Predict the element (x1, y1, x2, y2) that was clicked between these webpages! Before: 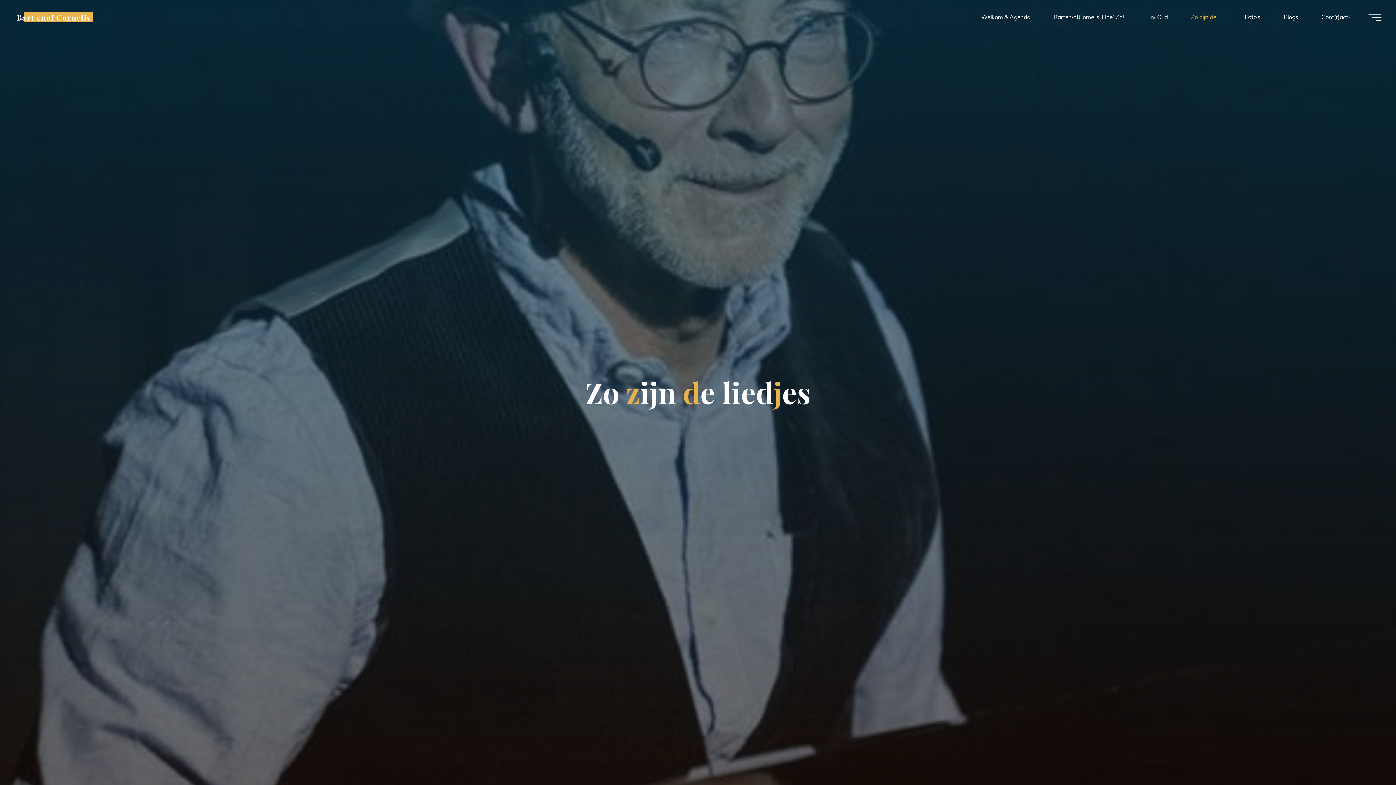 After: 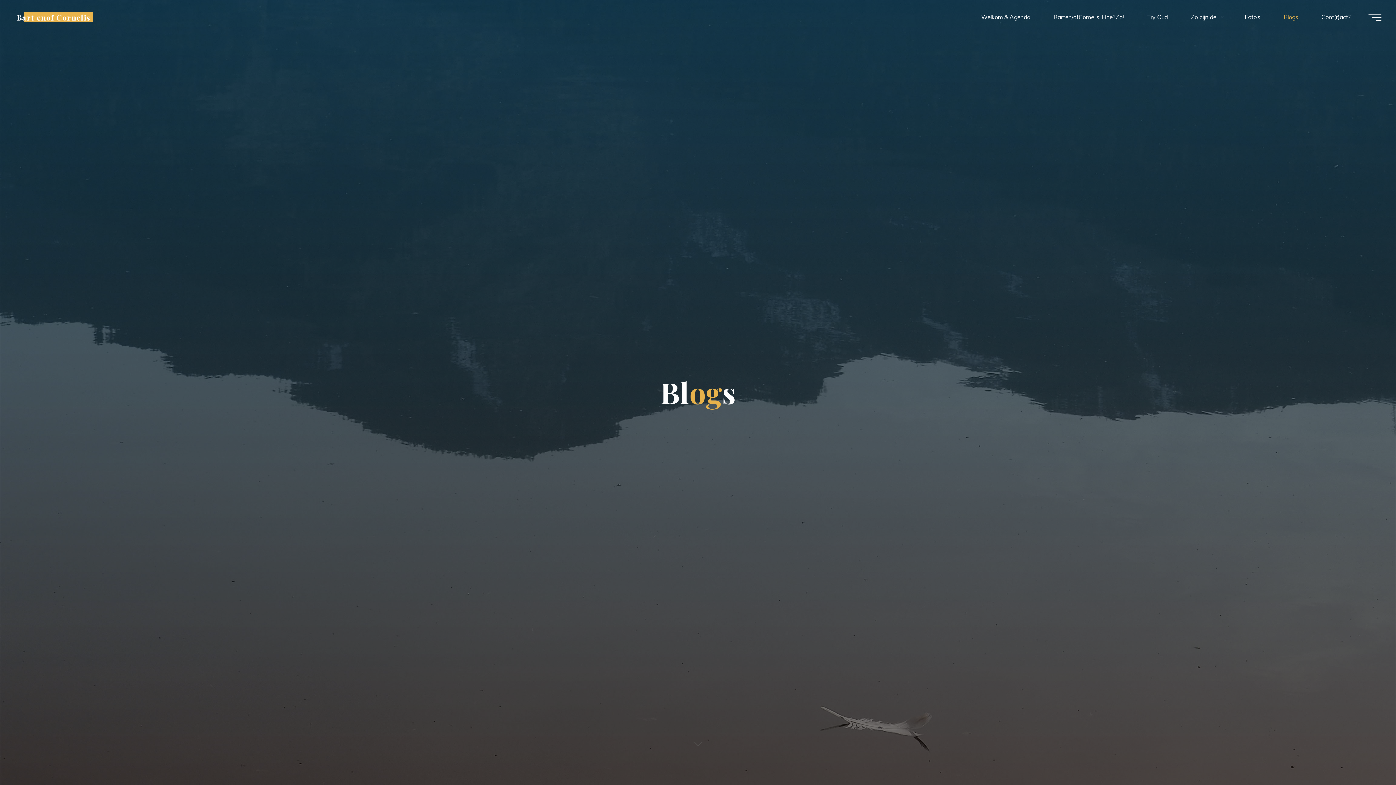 Action: bbox: (1272, 3, 1310, 30) label: Blogs